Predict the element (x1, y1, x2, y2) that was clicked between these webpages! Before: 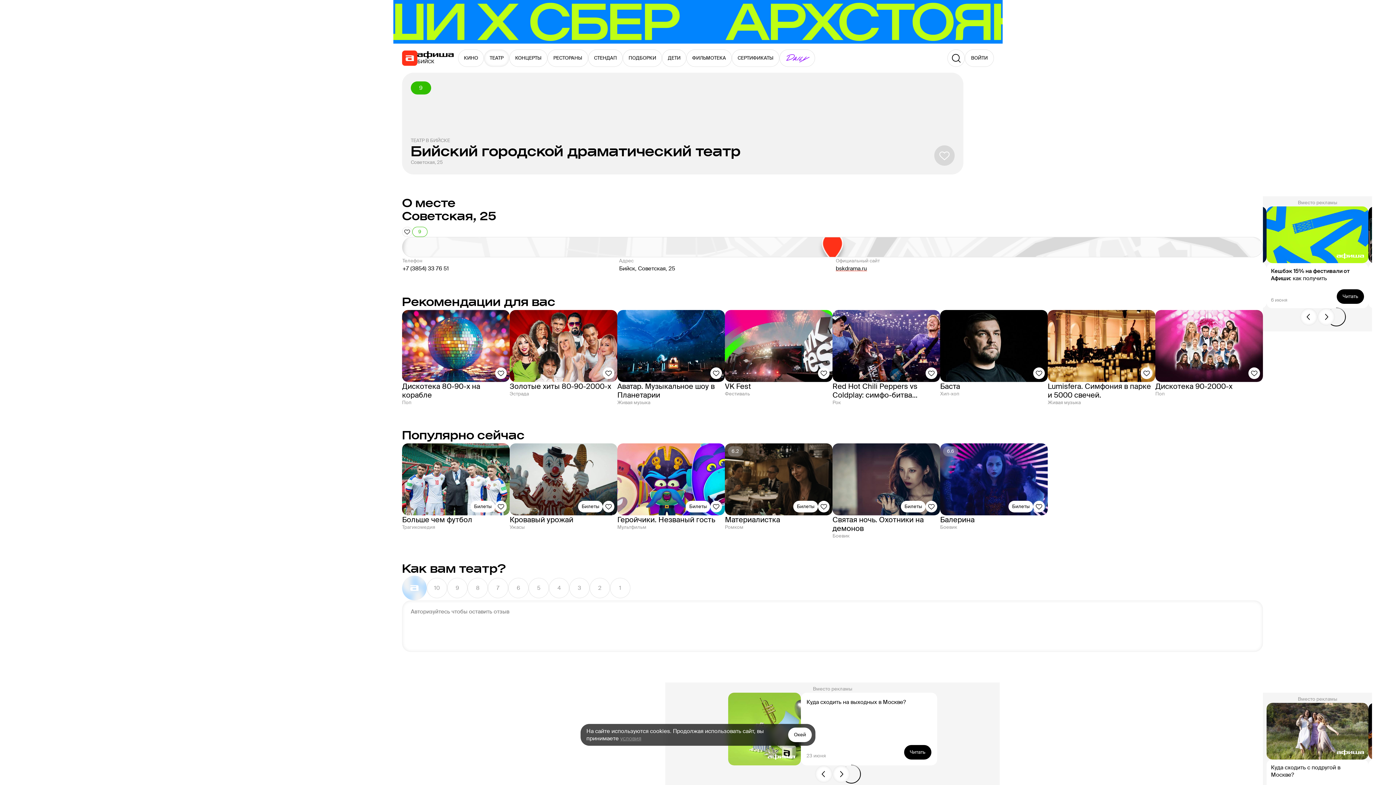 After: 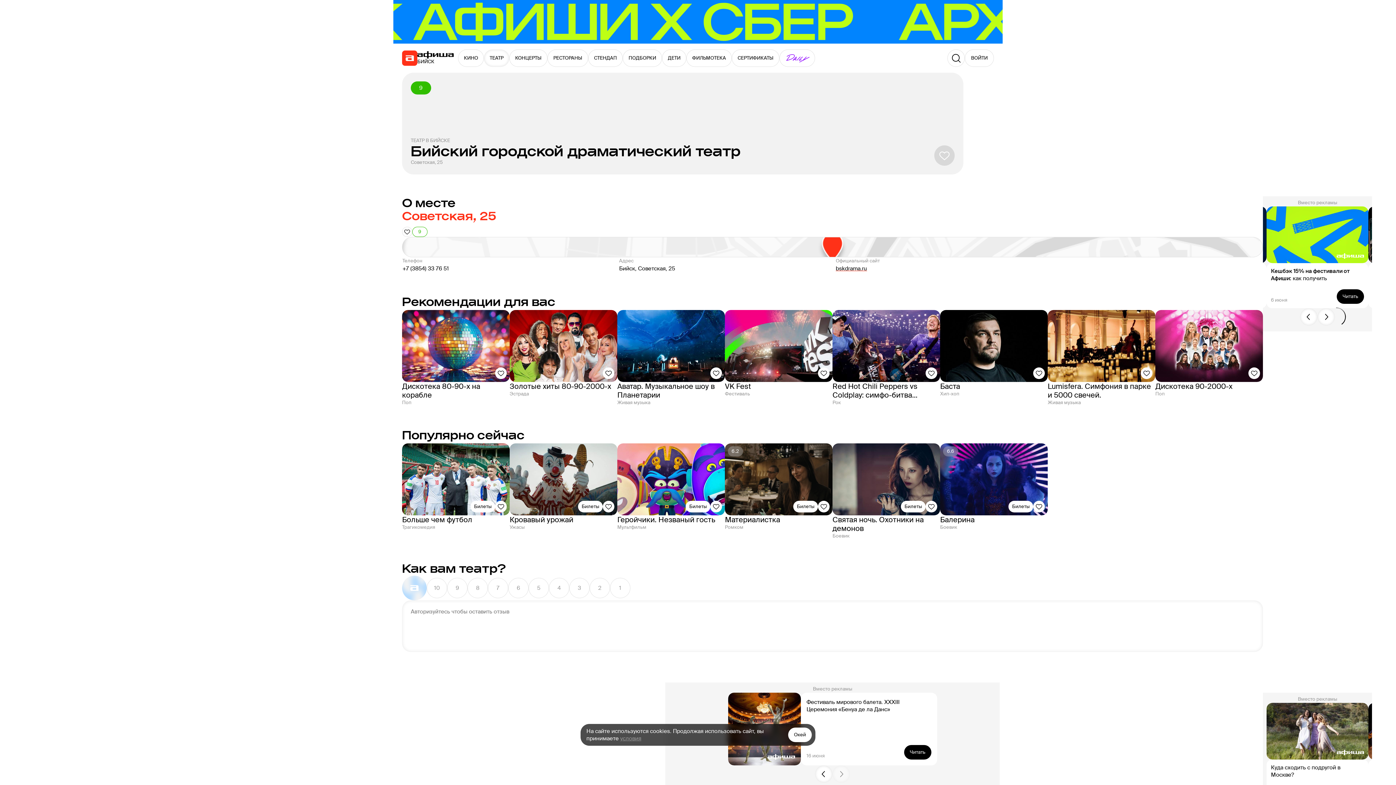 Action: label: Советская, 25 bbox: (402, 209, 496, 222)